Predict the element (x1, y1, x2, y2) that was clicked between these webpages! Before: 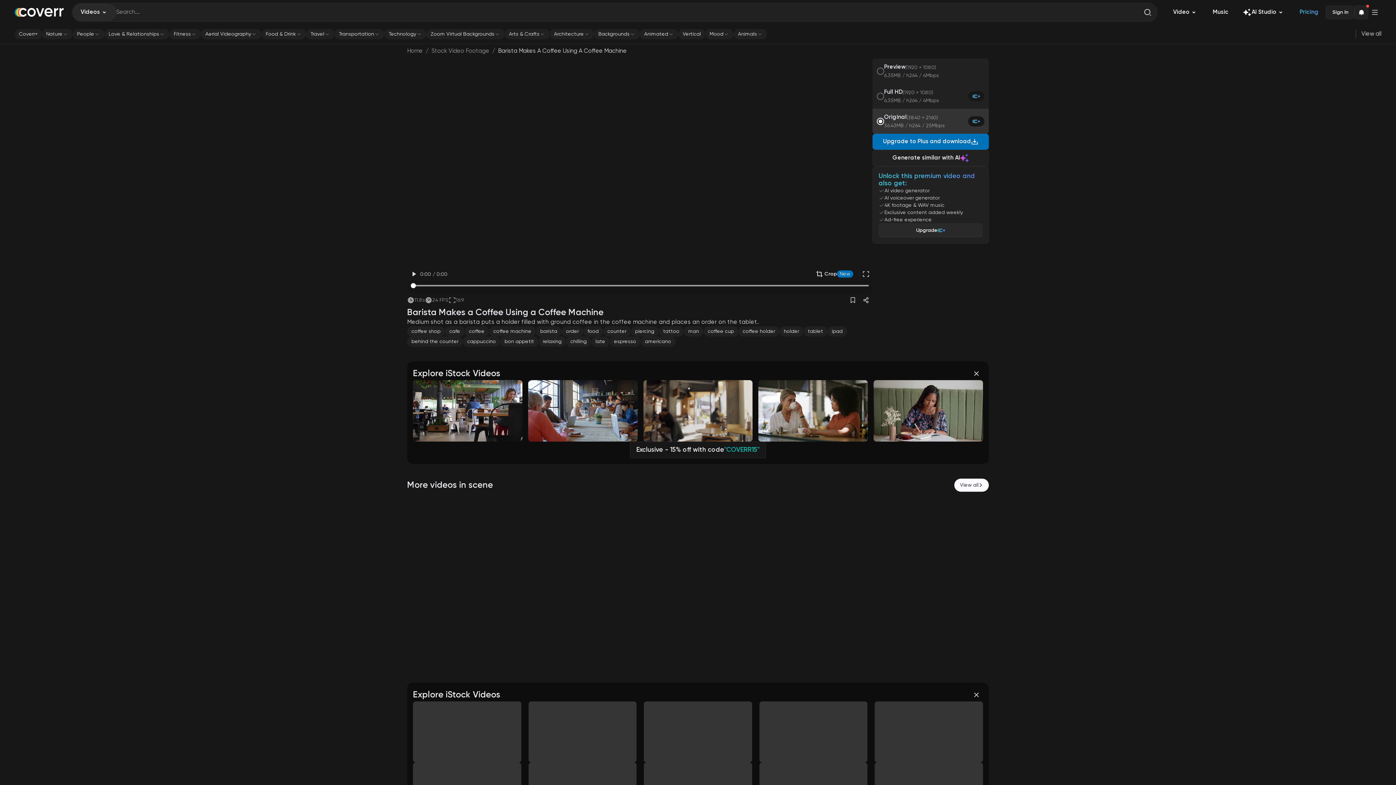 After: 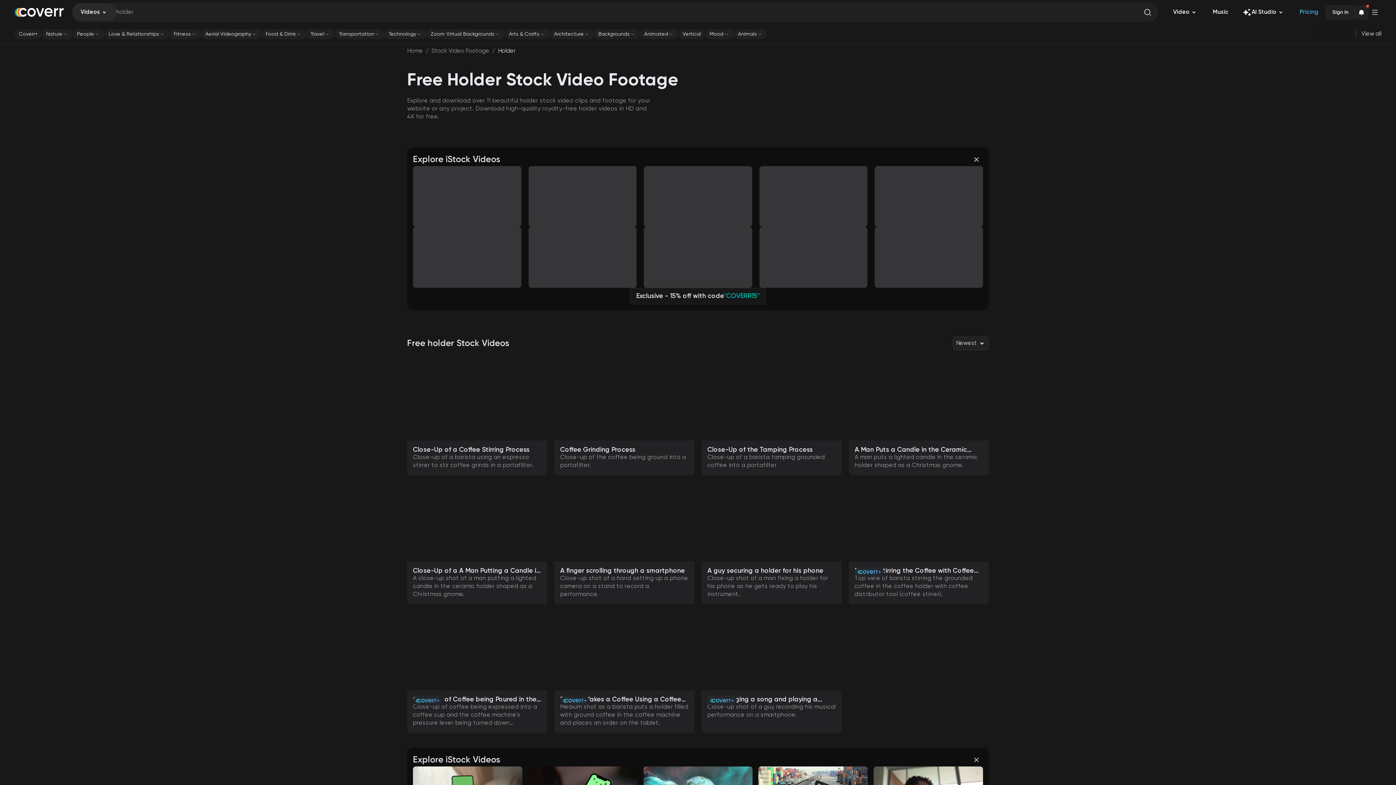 Action: bbox: (779, 328, 803, 334) label: holder